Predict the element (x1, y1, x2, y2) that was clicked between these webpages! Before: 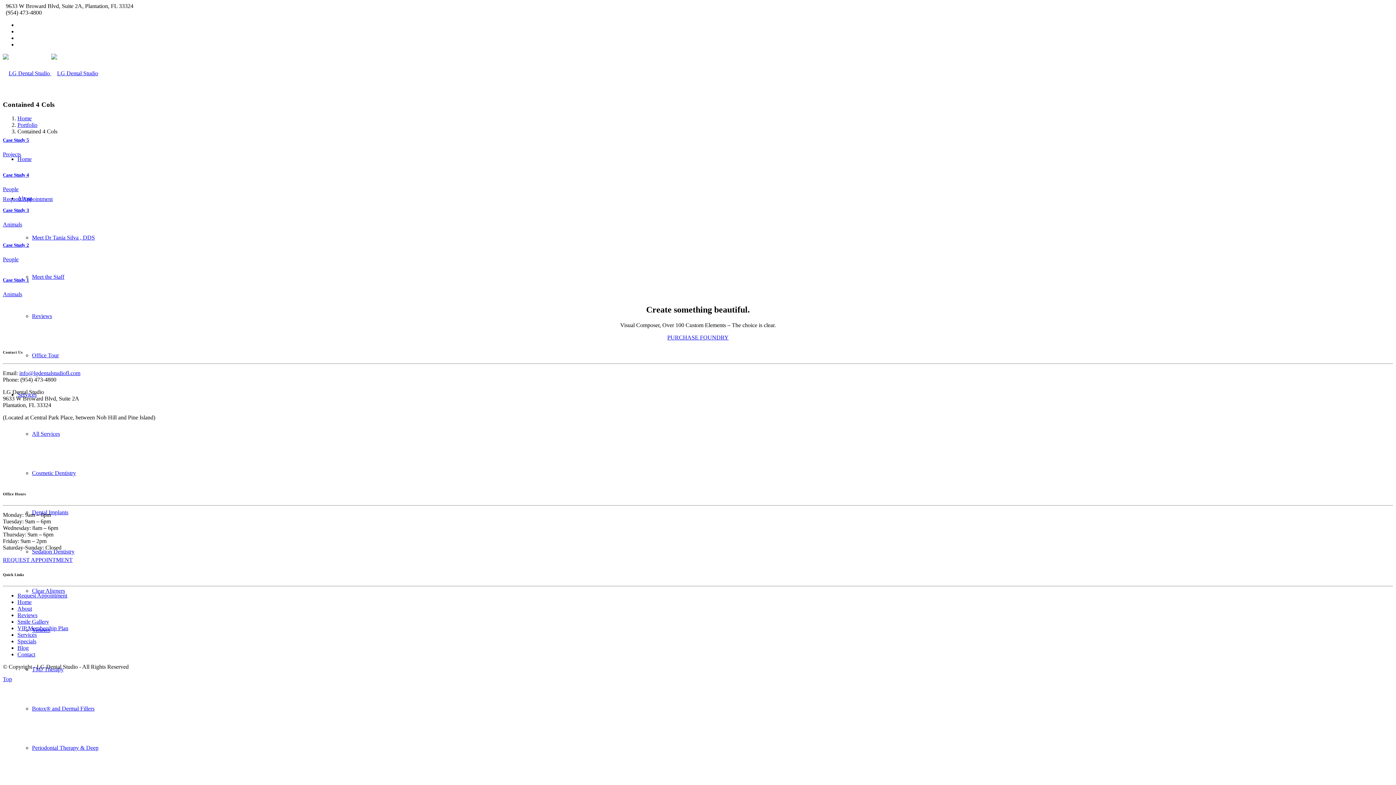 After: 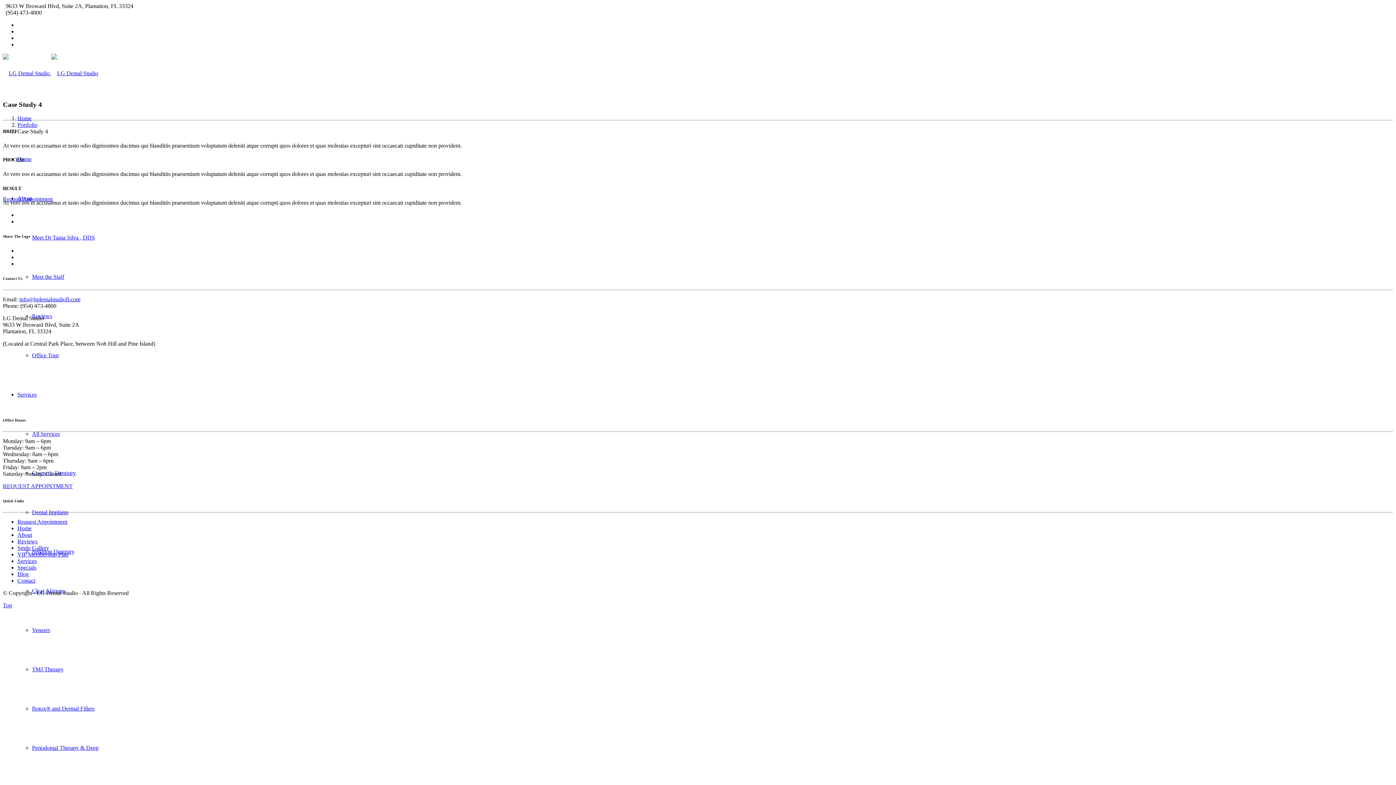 Action: bbox: (2, 172, 1393, 192) label: Case Study 4
People